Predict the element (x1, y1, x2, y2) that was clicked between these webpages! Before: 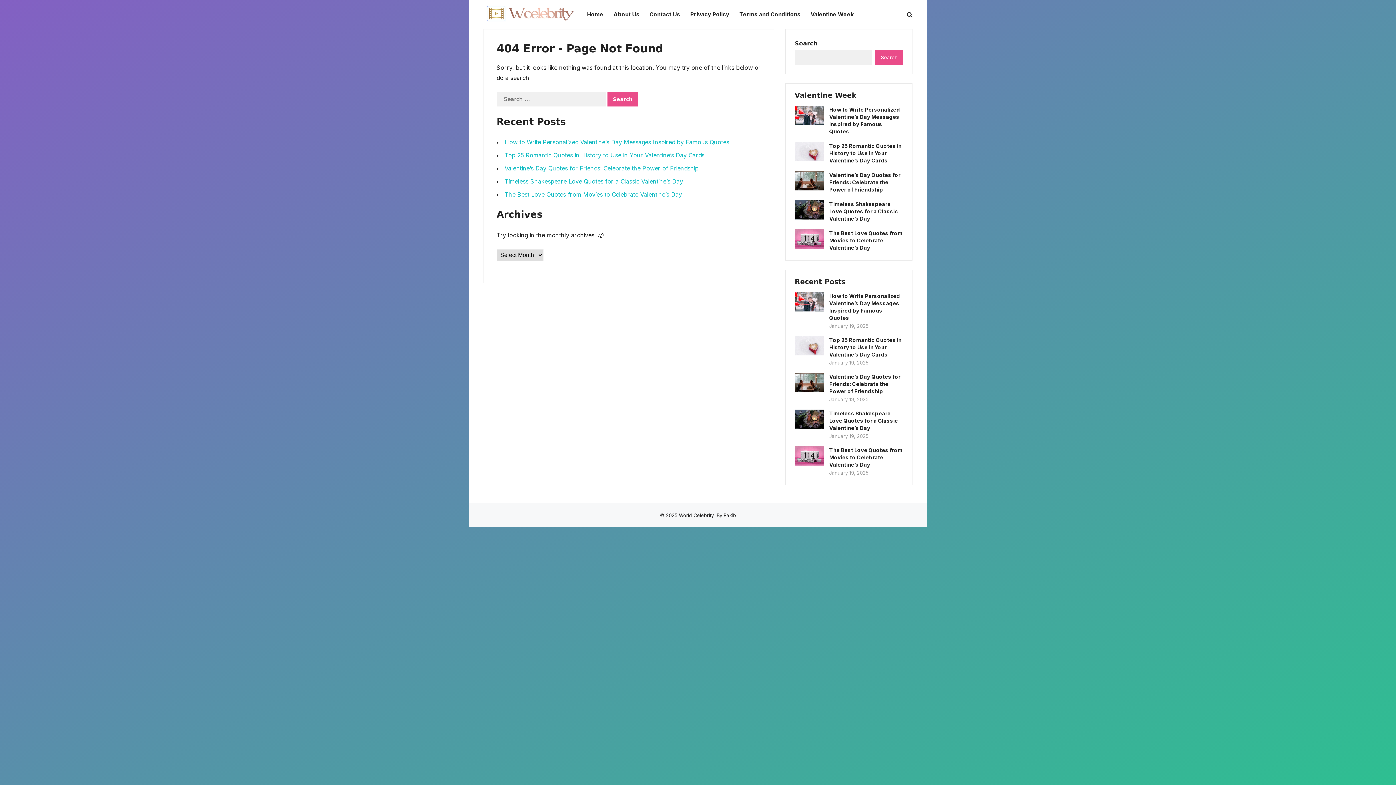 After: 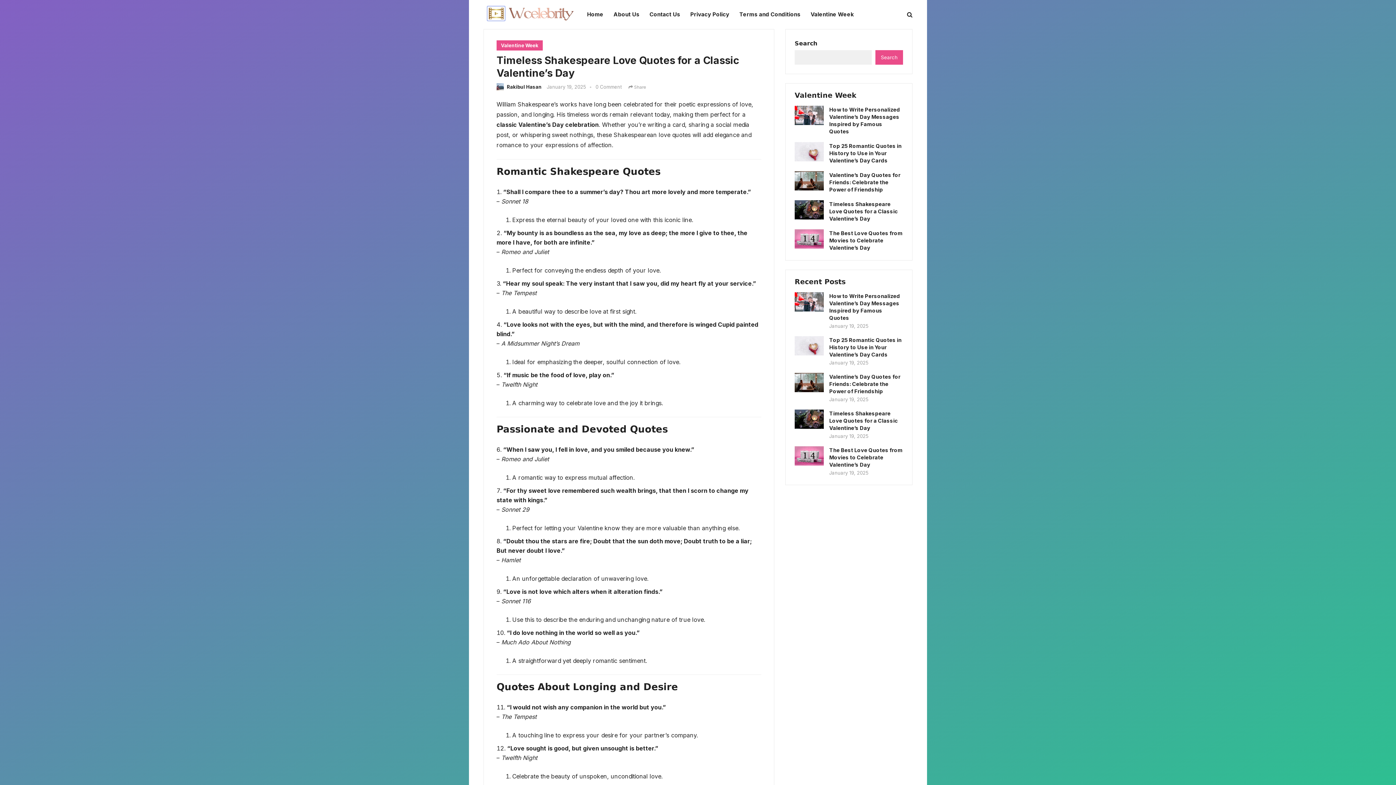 Action: bbox: (829, 201, 898, 223) label: Timeless Shakespeare Love Quotes for a Classic Valentine’s Day